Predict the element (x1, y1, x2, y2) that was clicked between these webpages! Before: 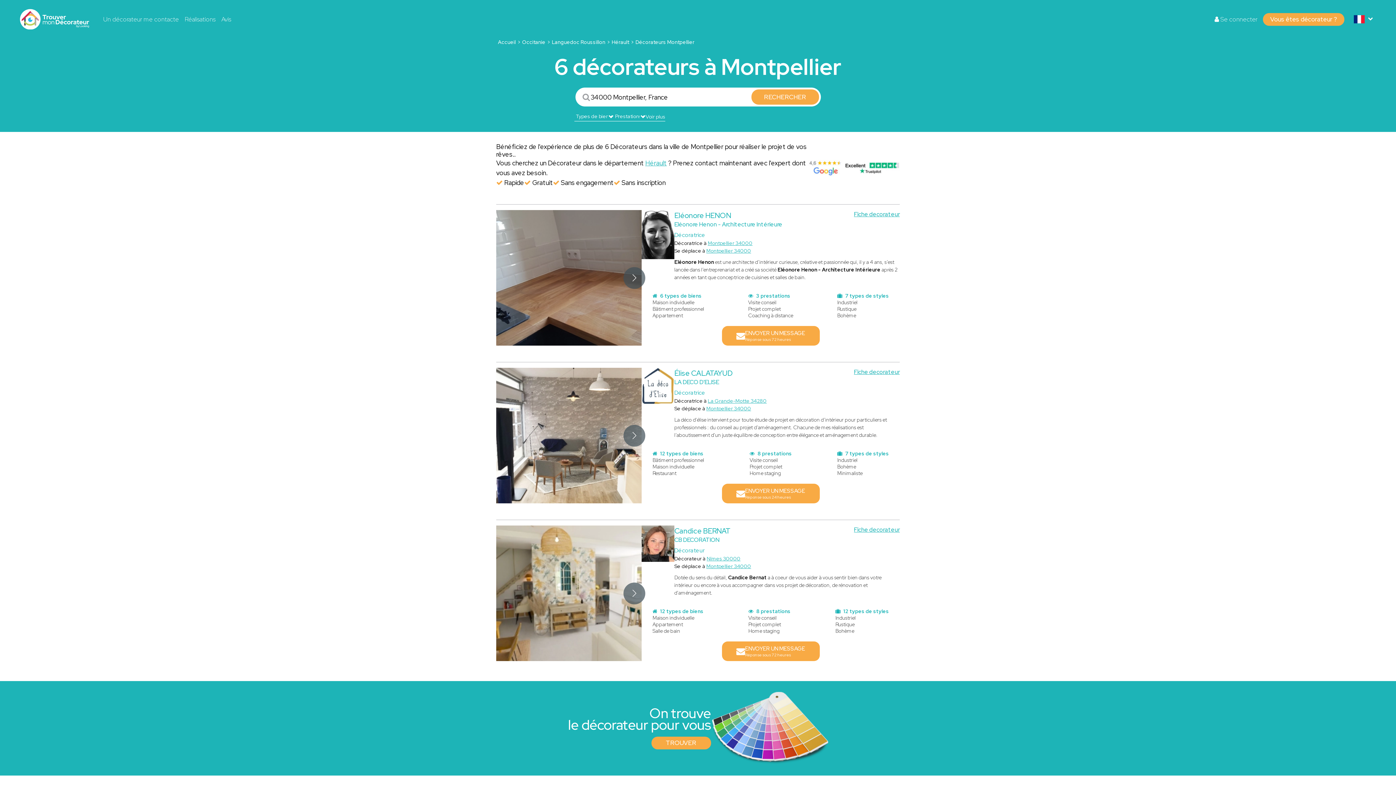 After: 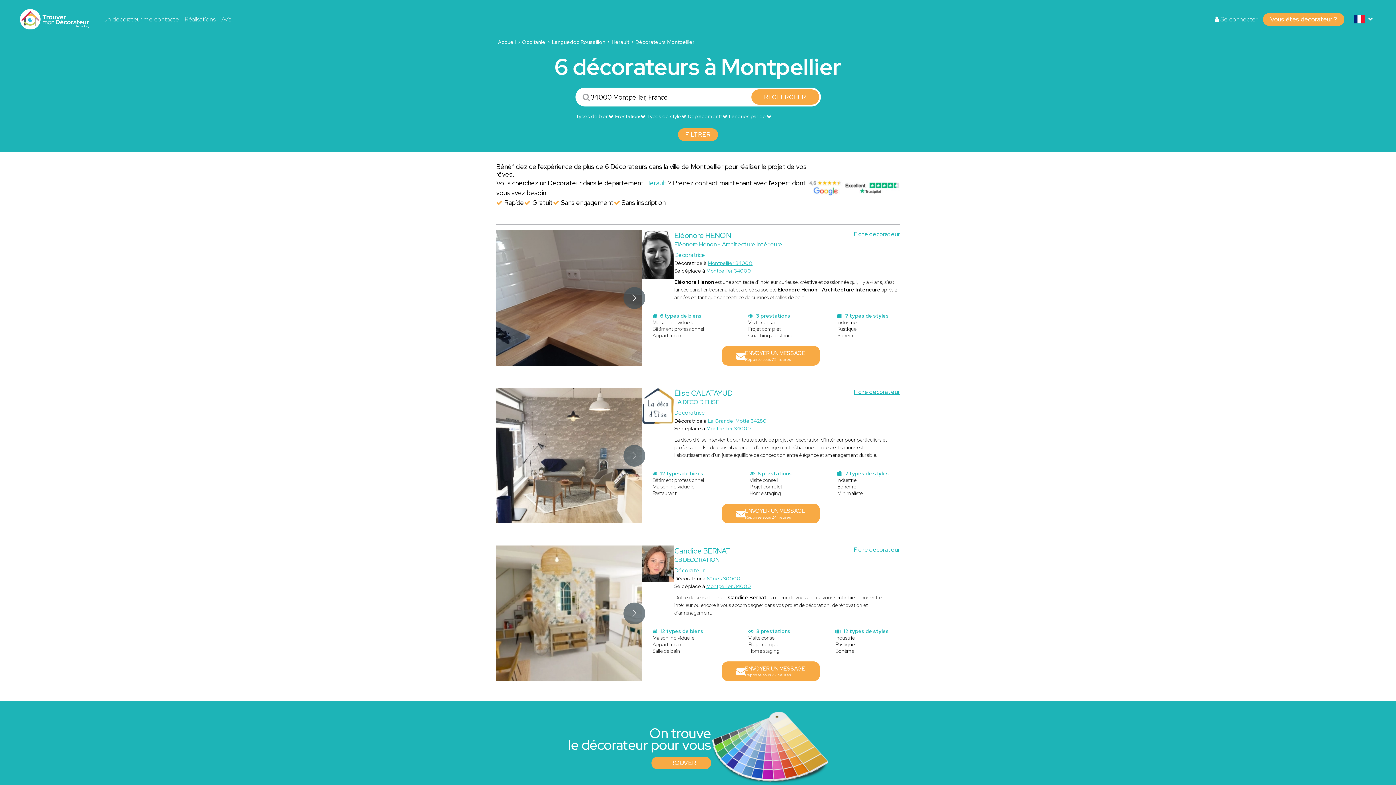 Action: label: Voir plus bbox: (645, 113, 665, 121)